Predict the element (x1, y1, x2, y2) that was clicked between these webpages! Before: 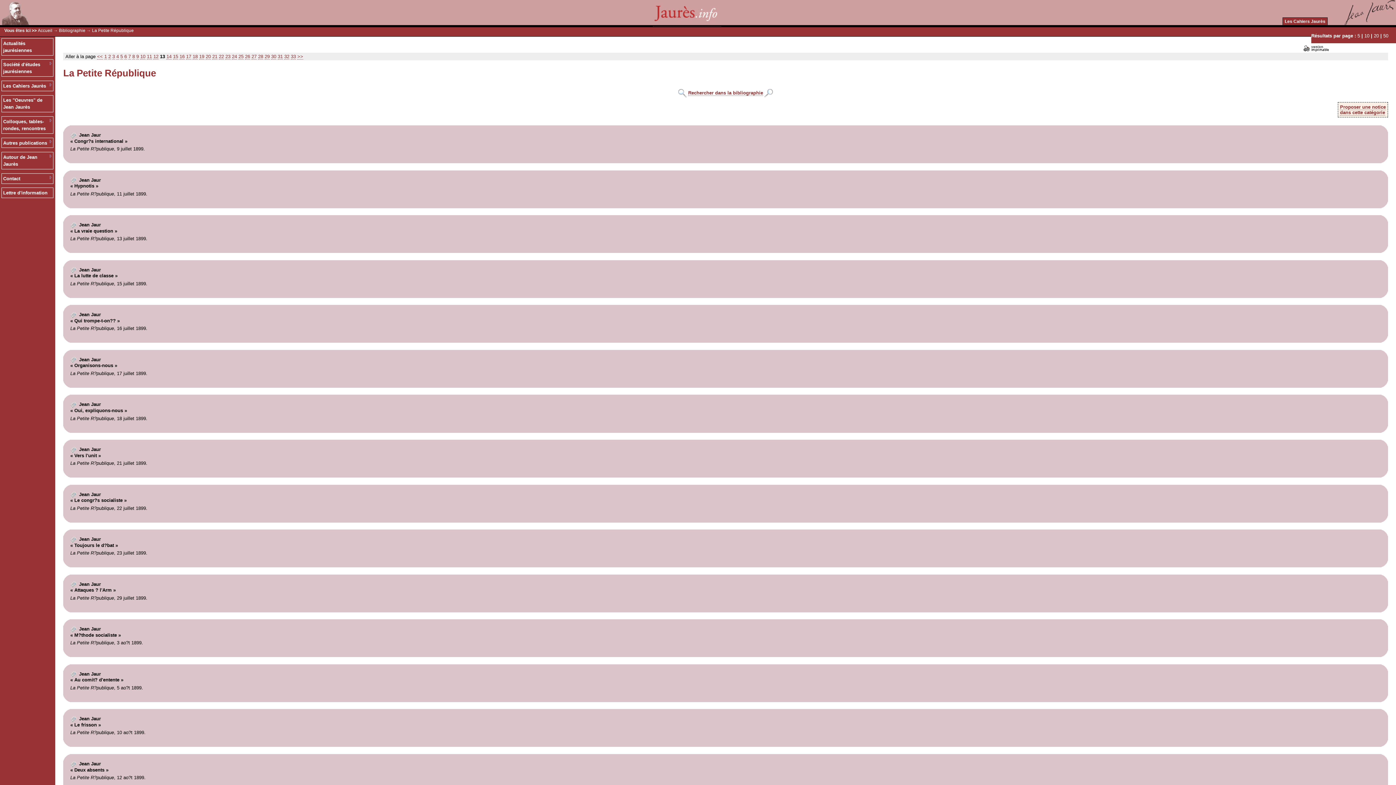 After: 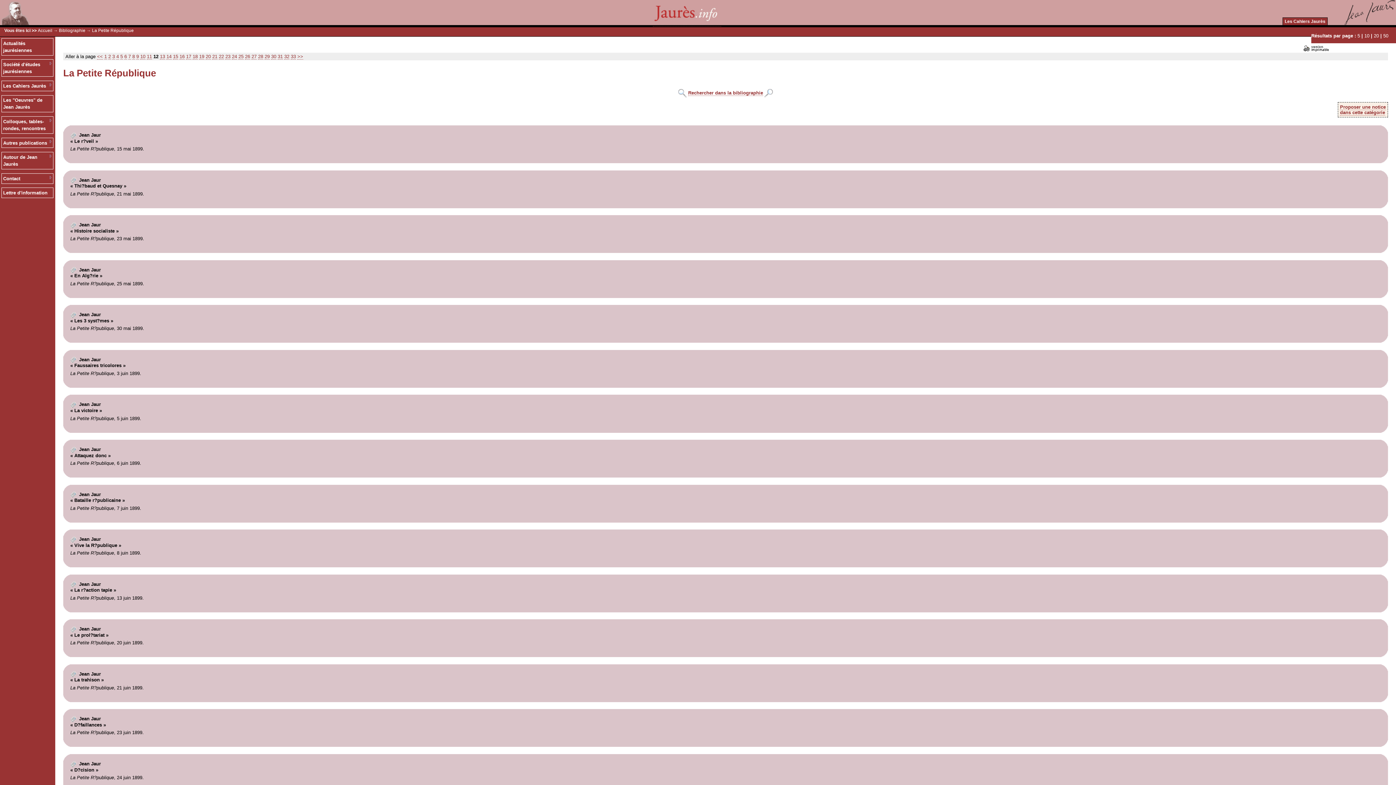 Action: bbox: (153, 53, 158, 59) label: 12